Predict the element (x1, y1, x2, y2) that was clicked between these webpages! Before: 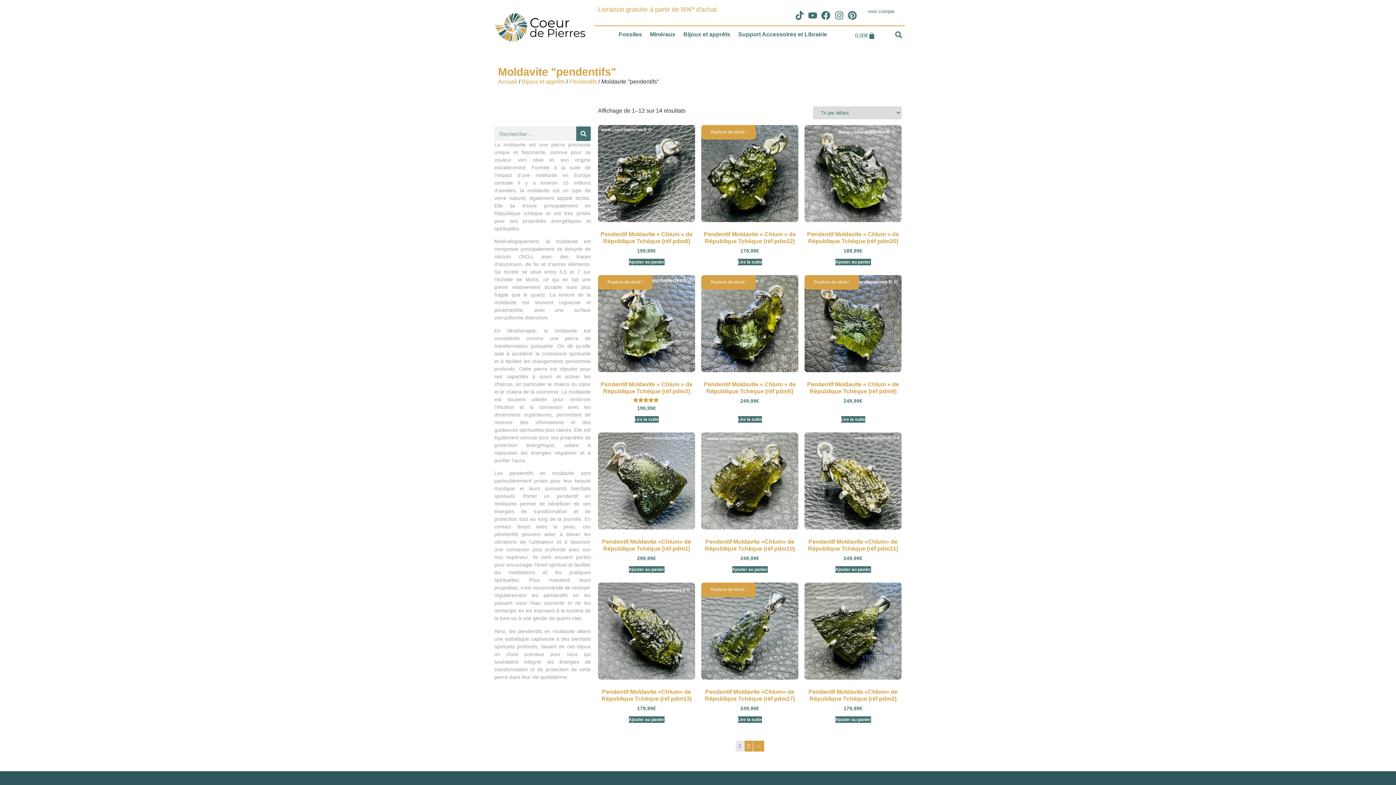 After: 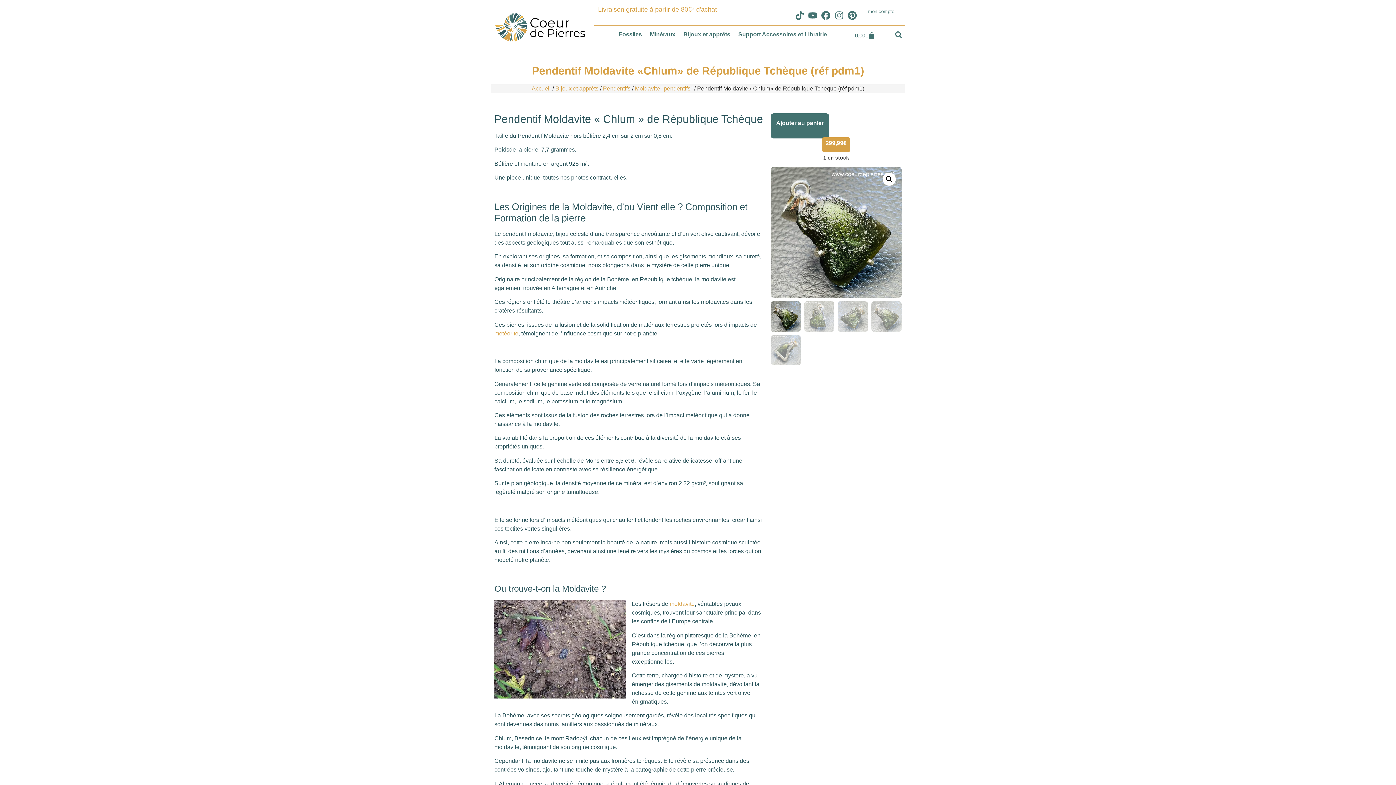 Action: bbox: (598, 432, 695, 565) label: Pendentif Moldavite «Chlum» de République Tchèque (réf pdm1)
299,99€